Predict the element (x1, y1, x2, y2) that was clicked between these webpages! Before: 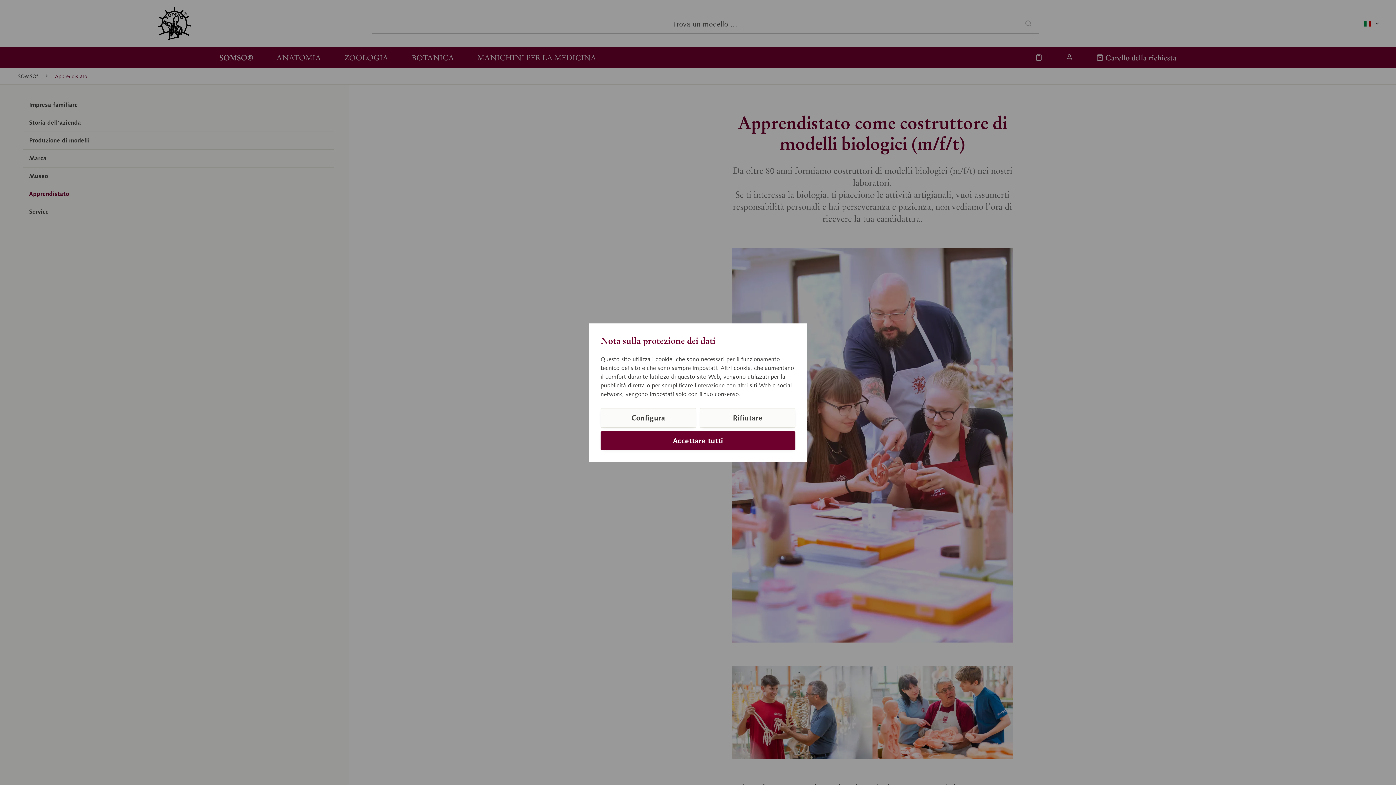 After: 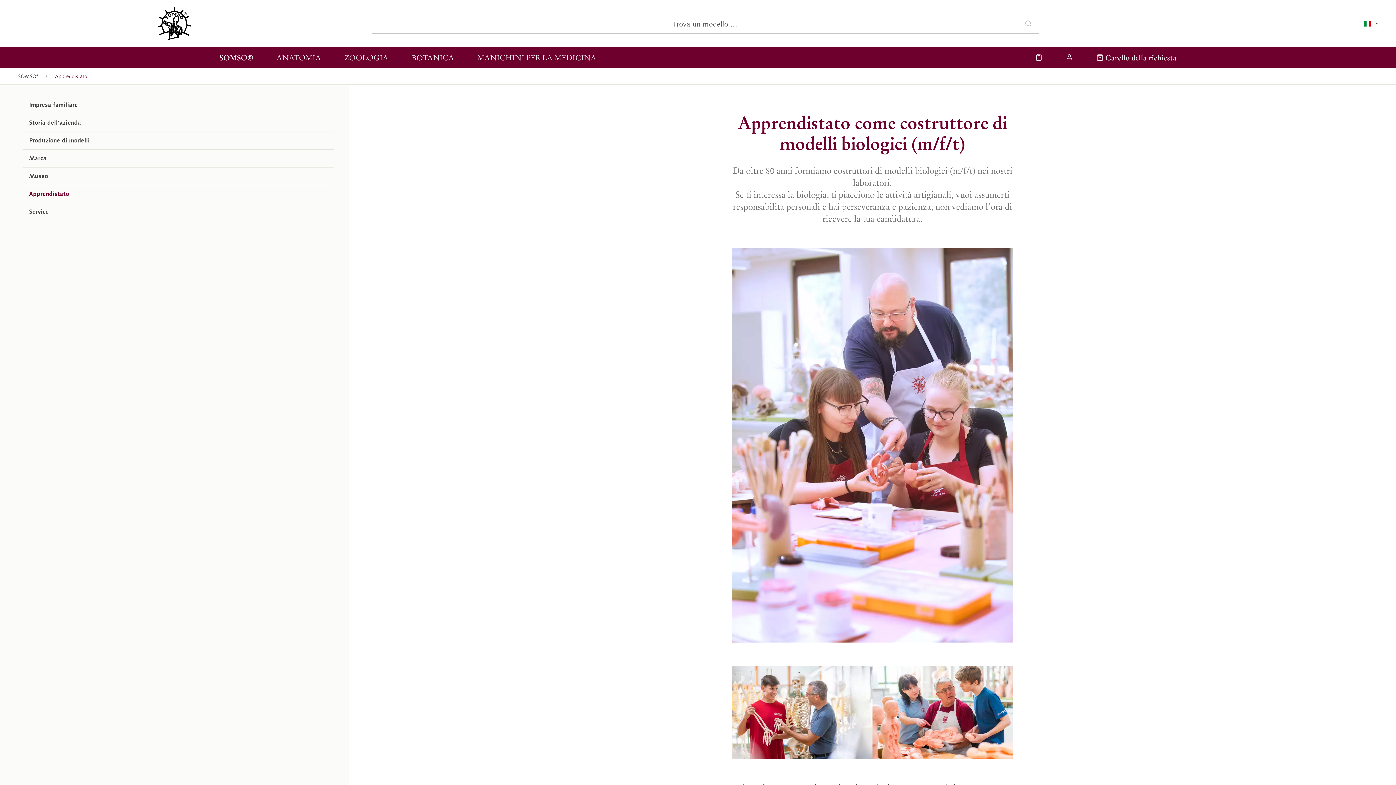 Action: bbox: (700, 408, 795, 427) label: Rifiutare